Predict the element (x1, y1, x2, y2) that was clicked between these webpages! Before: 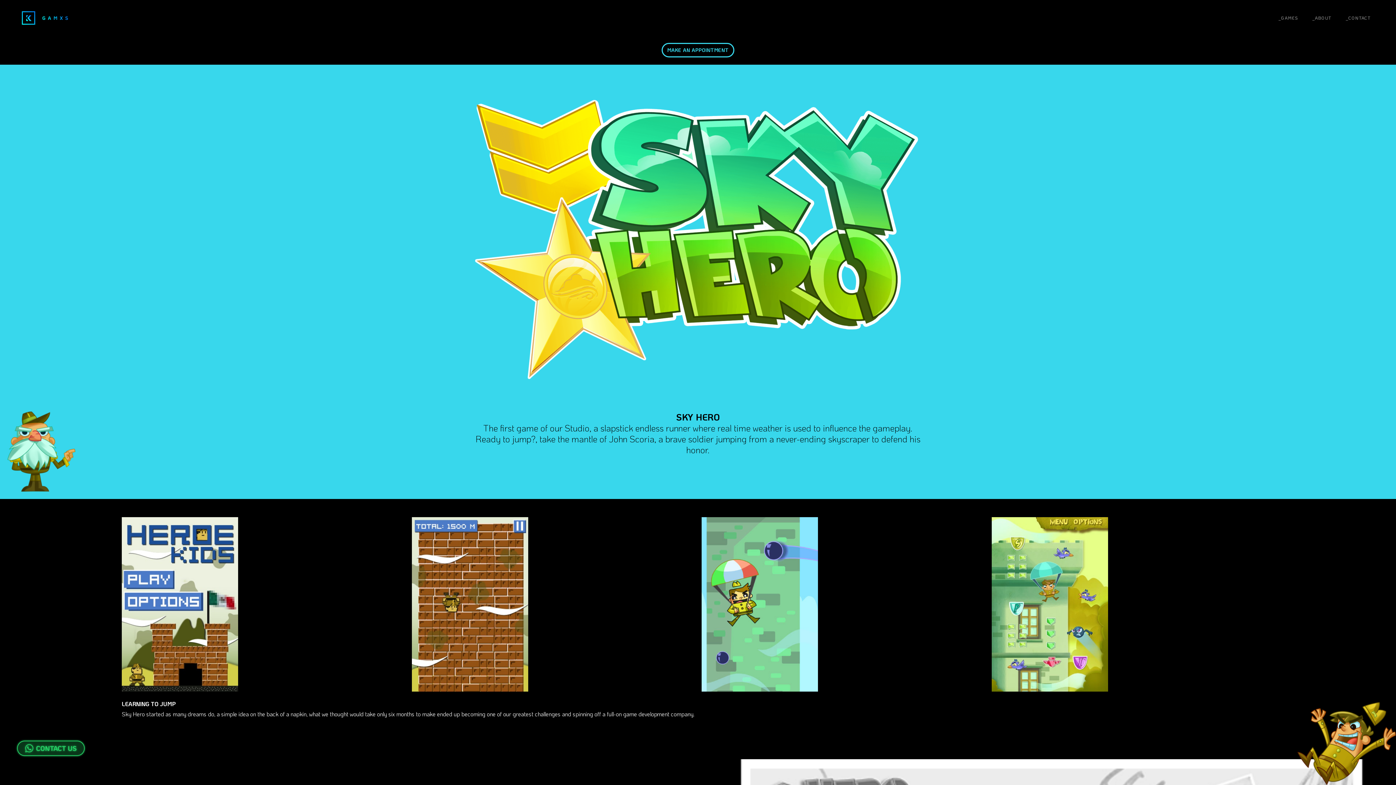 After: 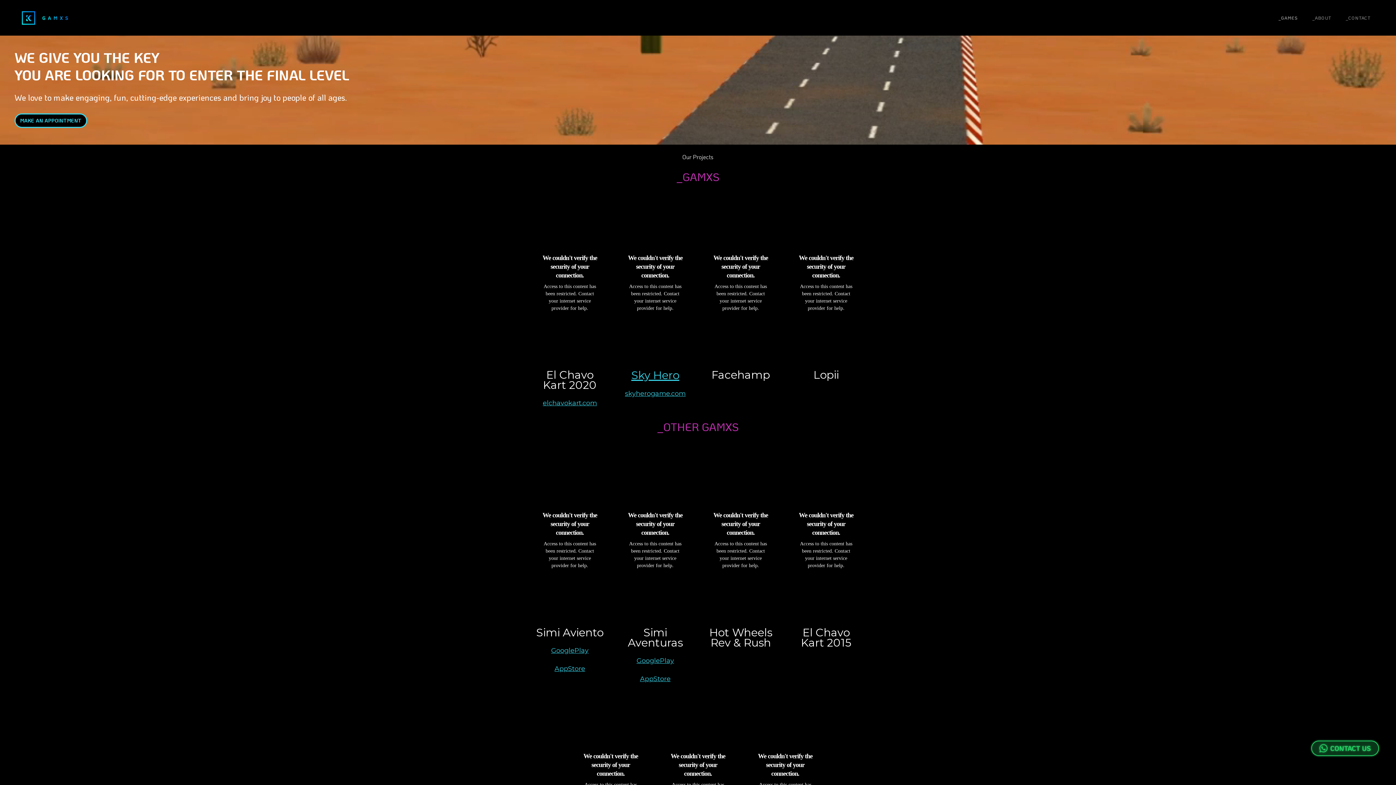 Action: bbox: (1271, 10, 1305, 24) label: _GAMES